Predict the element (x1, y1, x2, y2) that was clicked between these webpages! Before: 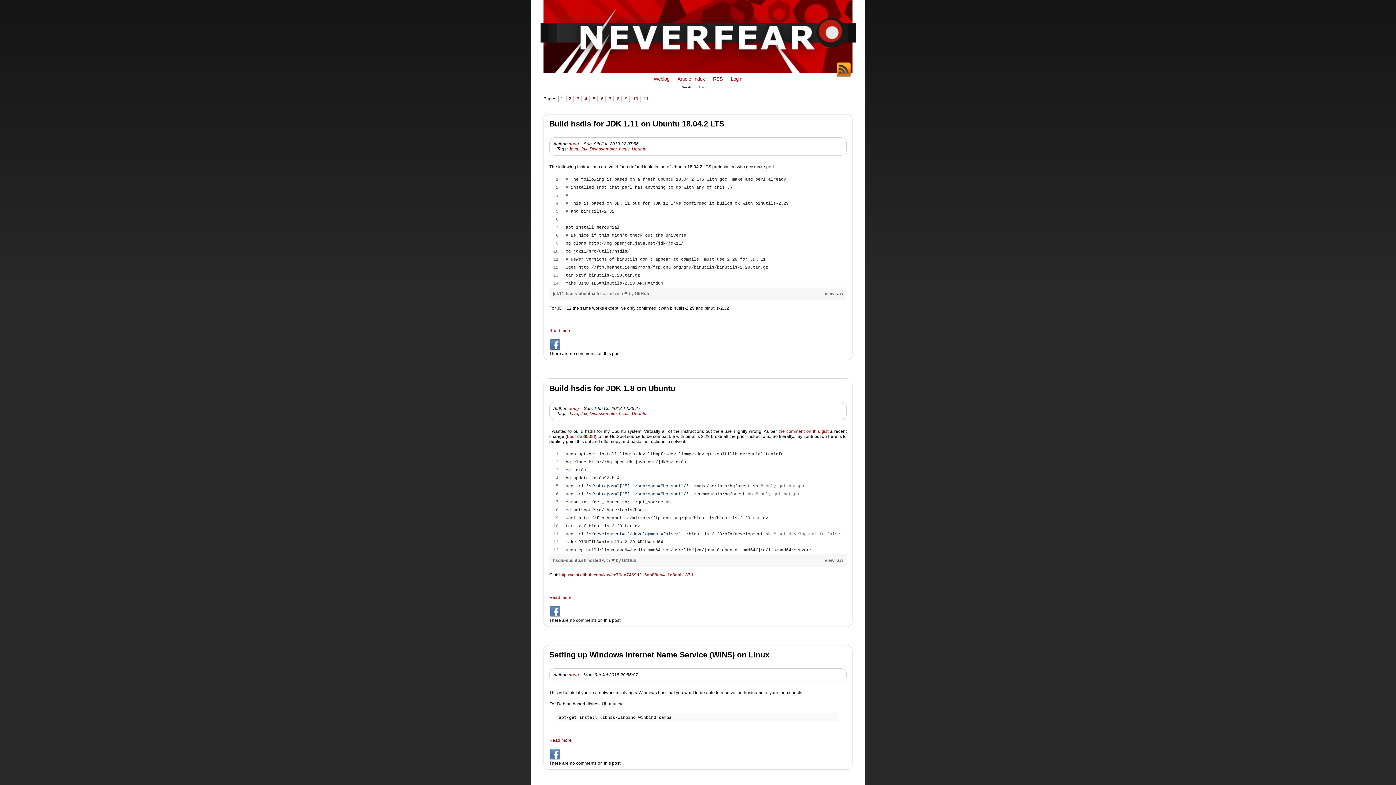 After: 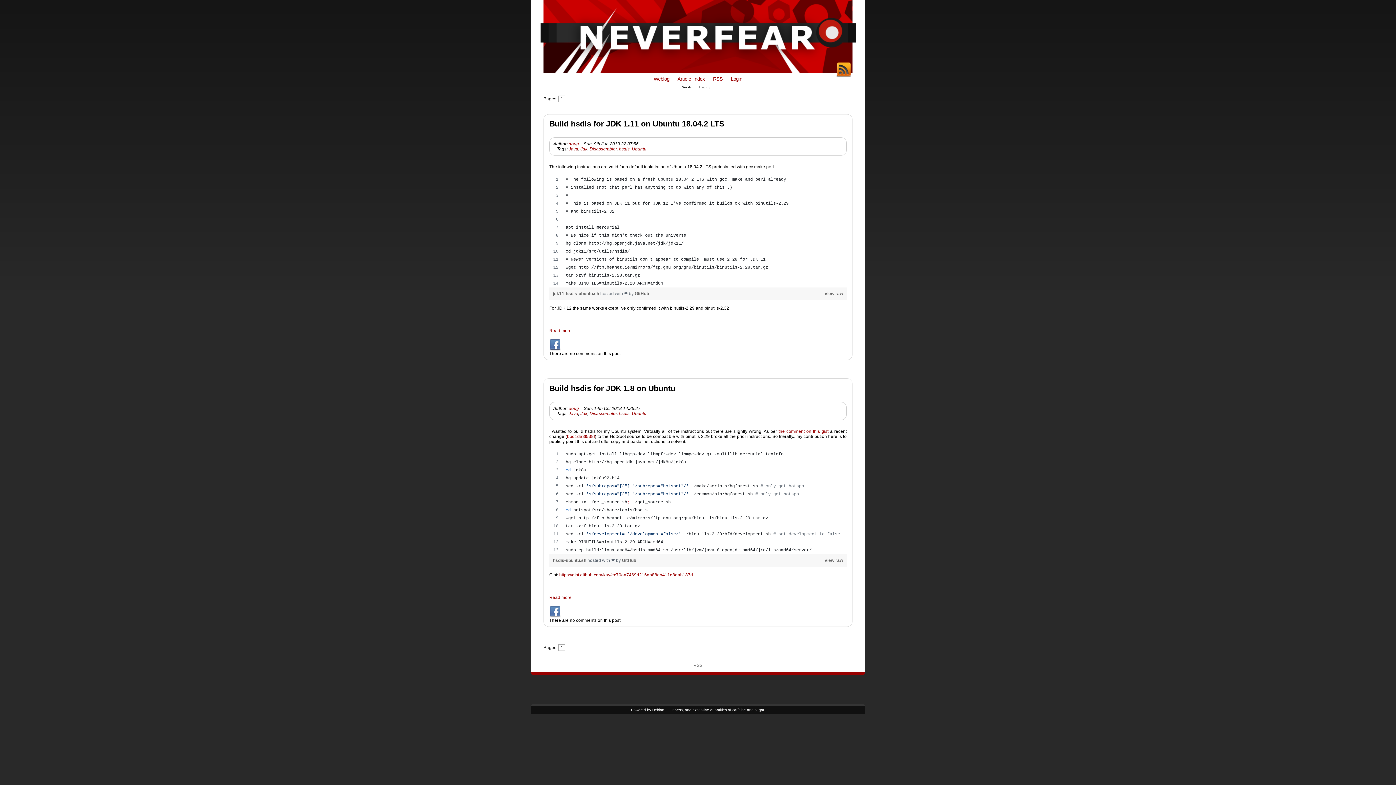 Action: bbox: (619, 411, 629, 416) label: hsdis